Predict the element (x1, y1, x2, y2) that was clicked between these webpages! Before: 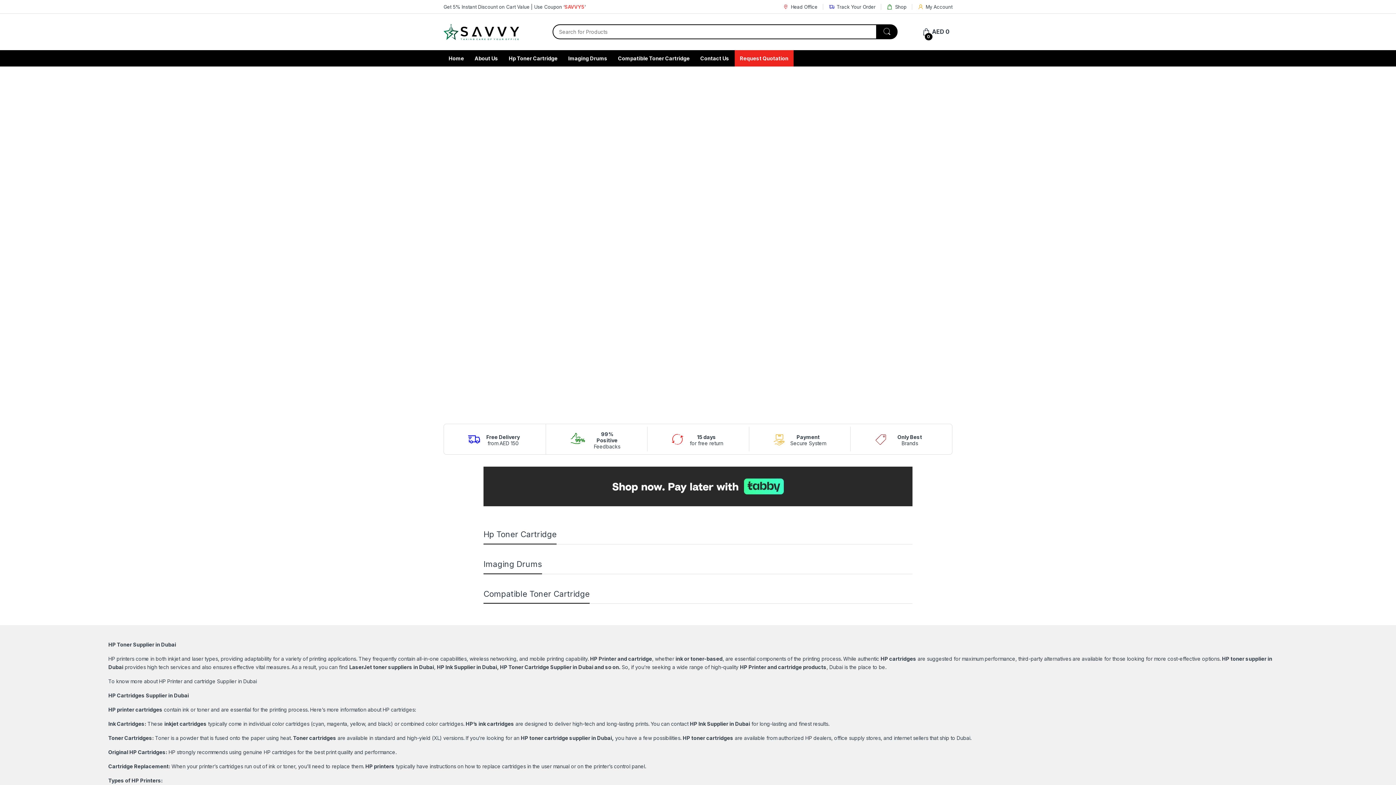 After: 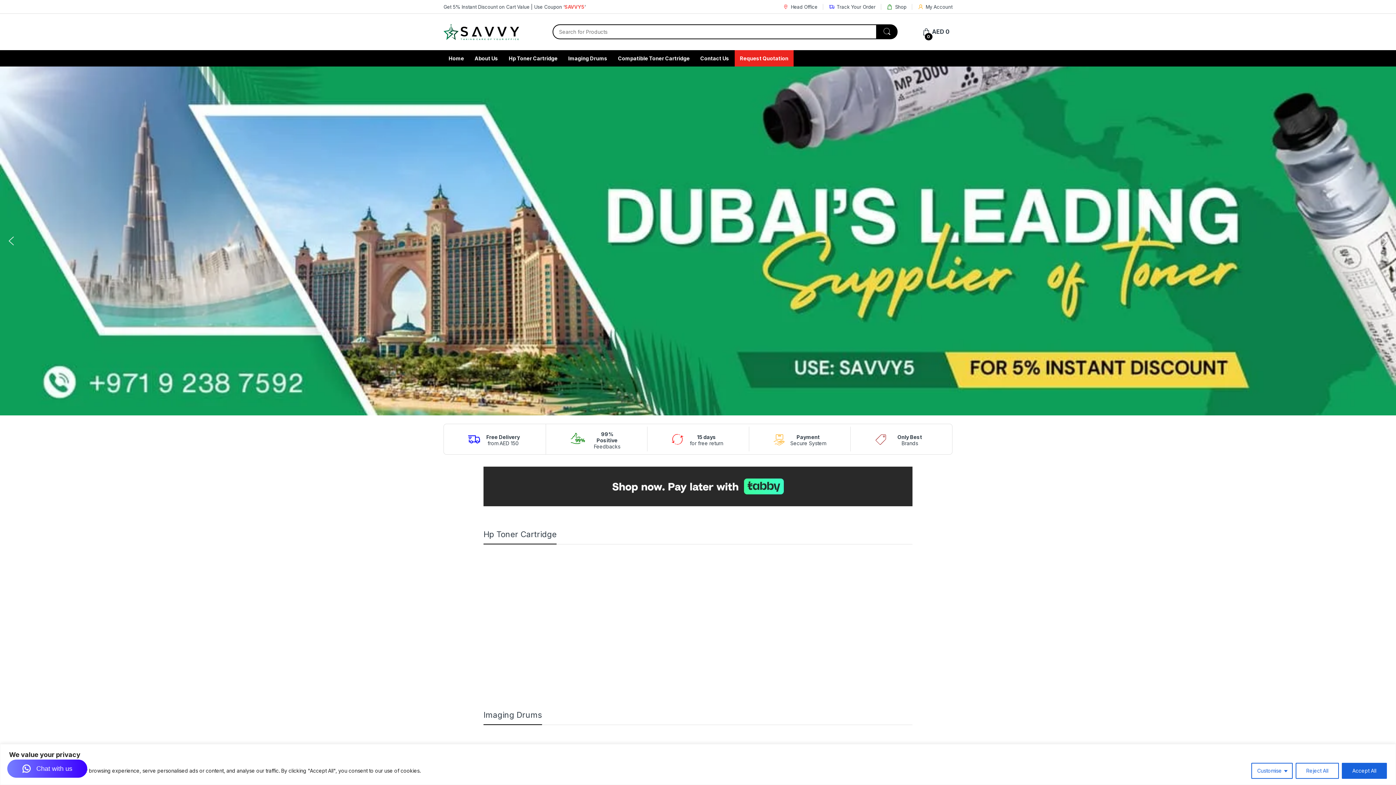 Action: label: Get 5% Instant Discount on Cart Value | Use Coupon ‘SAVVY5’ bbox: (443, 0, 585, 13)